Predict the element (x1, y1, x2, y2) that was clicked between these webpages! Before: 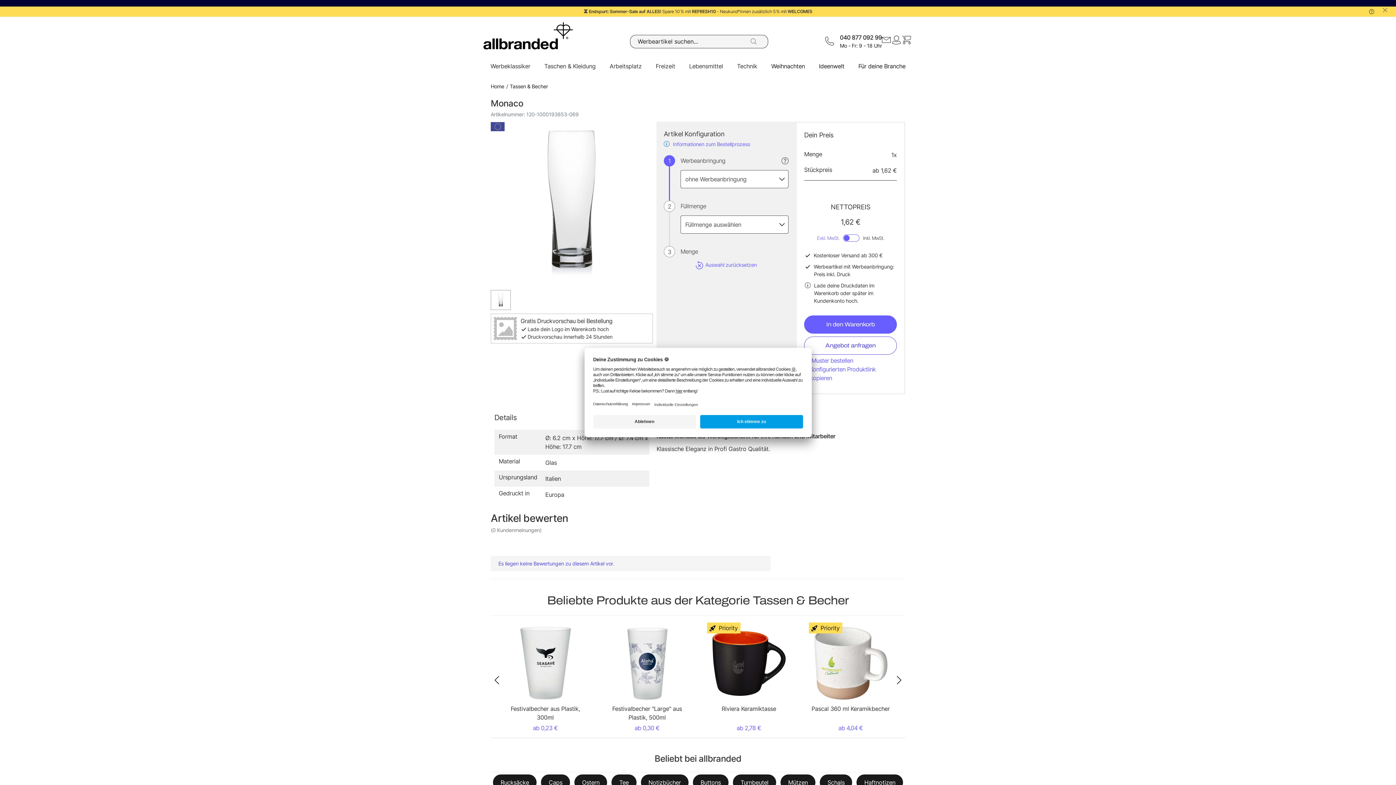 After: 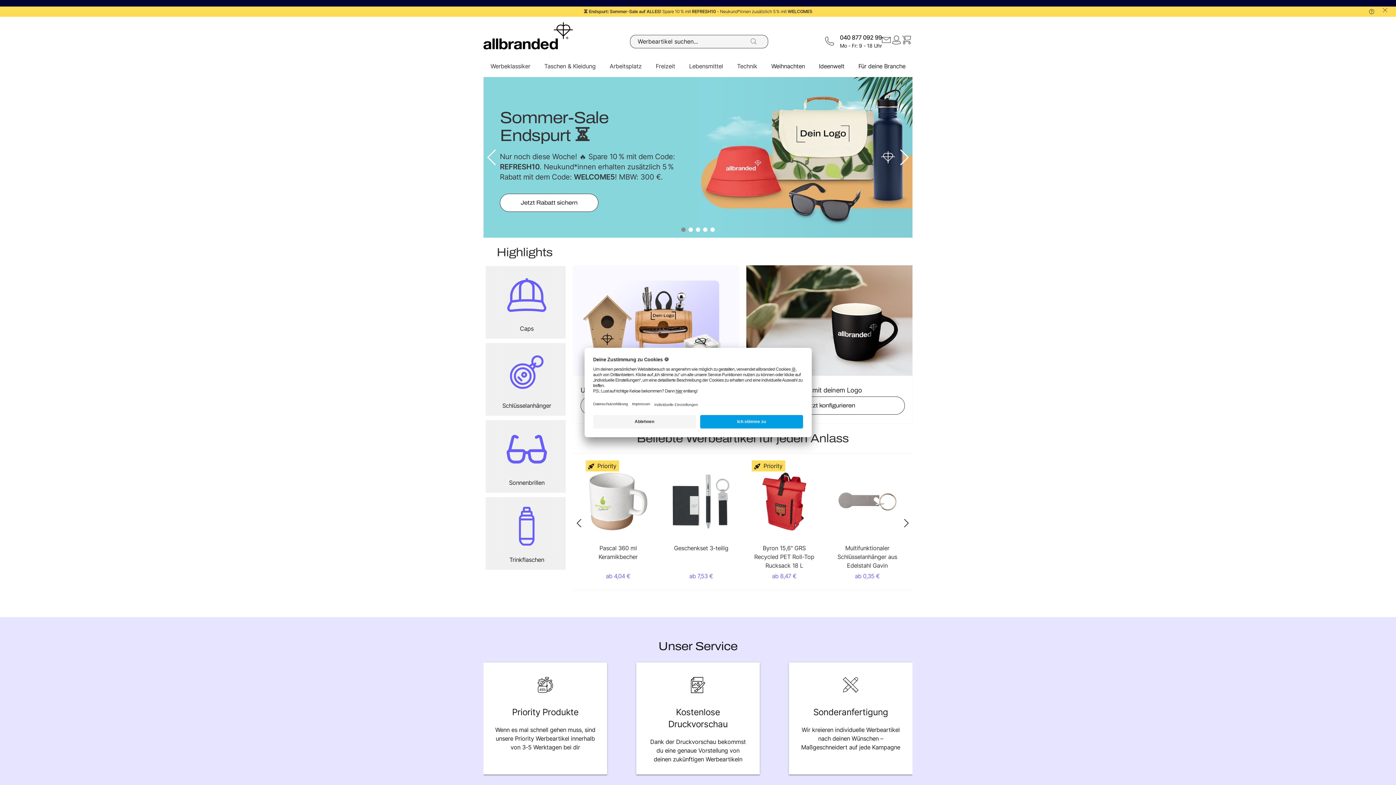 Action: bbox: (483, 22, 573, 49)